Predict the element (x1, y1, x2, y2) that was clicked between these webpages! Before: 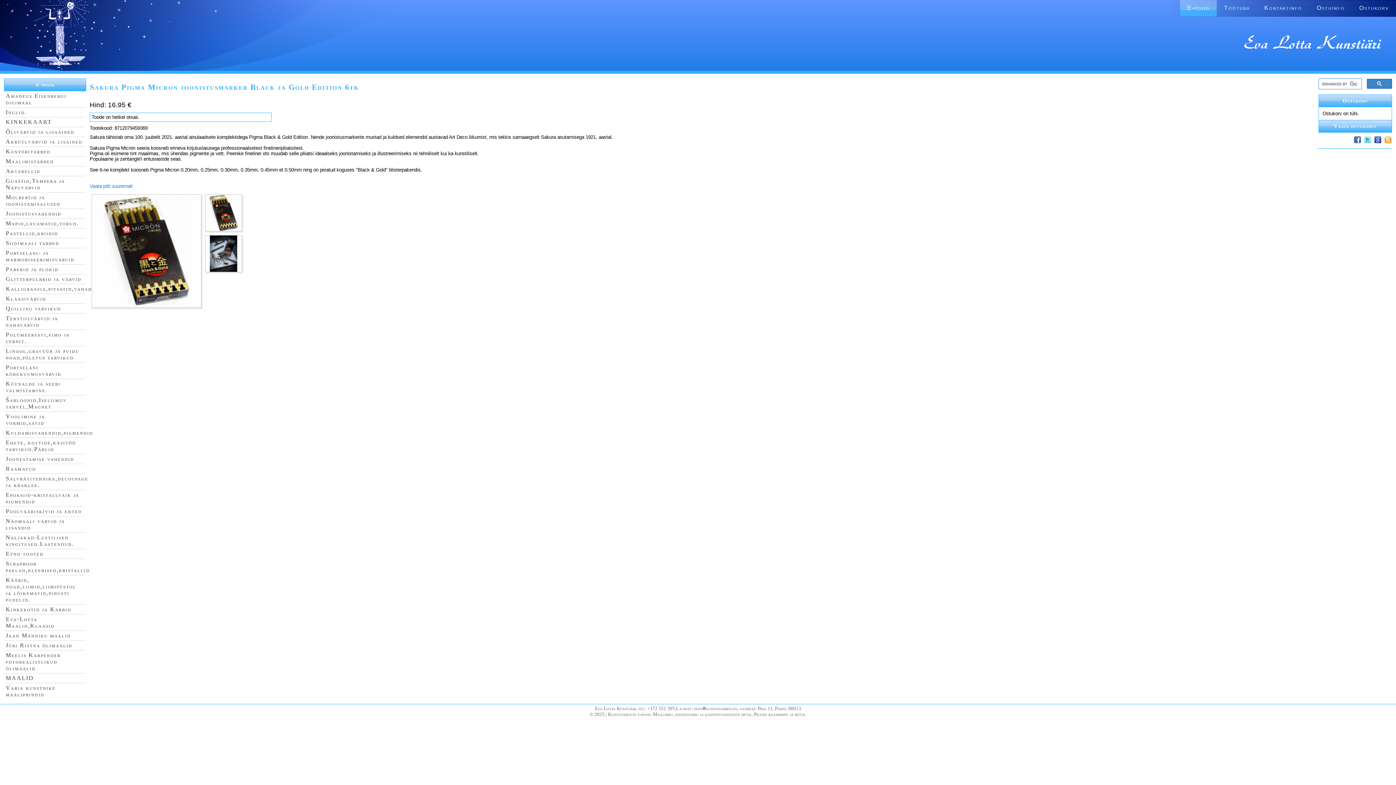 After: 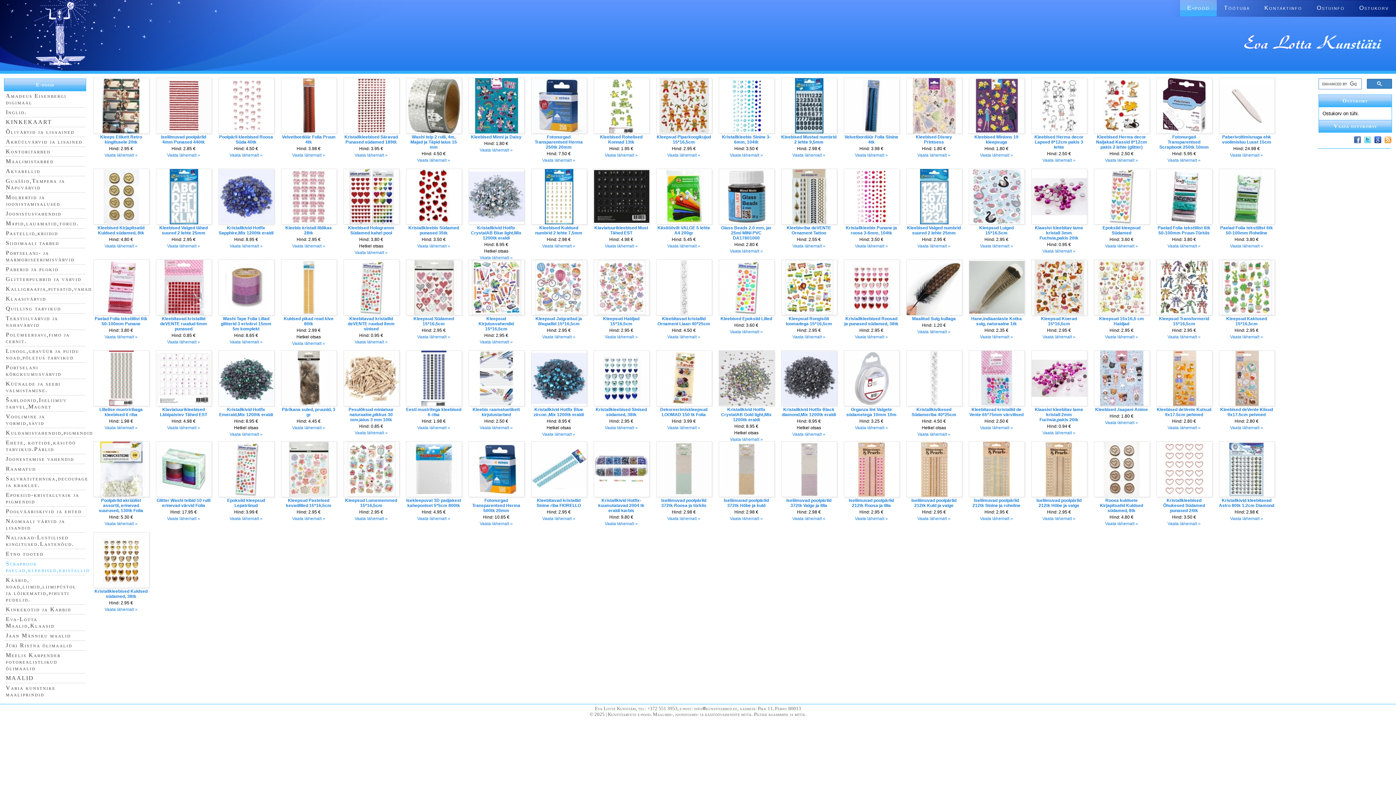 Action: label: Scrapbook paelad,kleebised,kristallid bbox: (5, 560, 89, 573)